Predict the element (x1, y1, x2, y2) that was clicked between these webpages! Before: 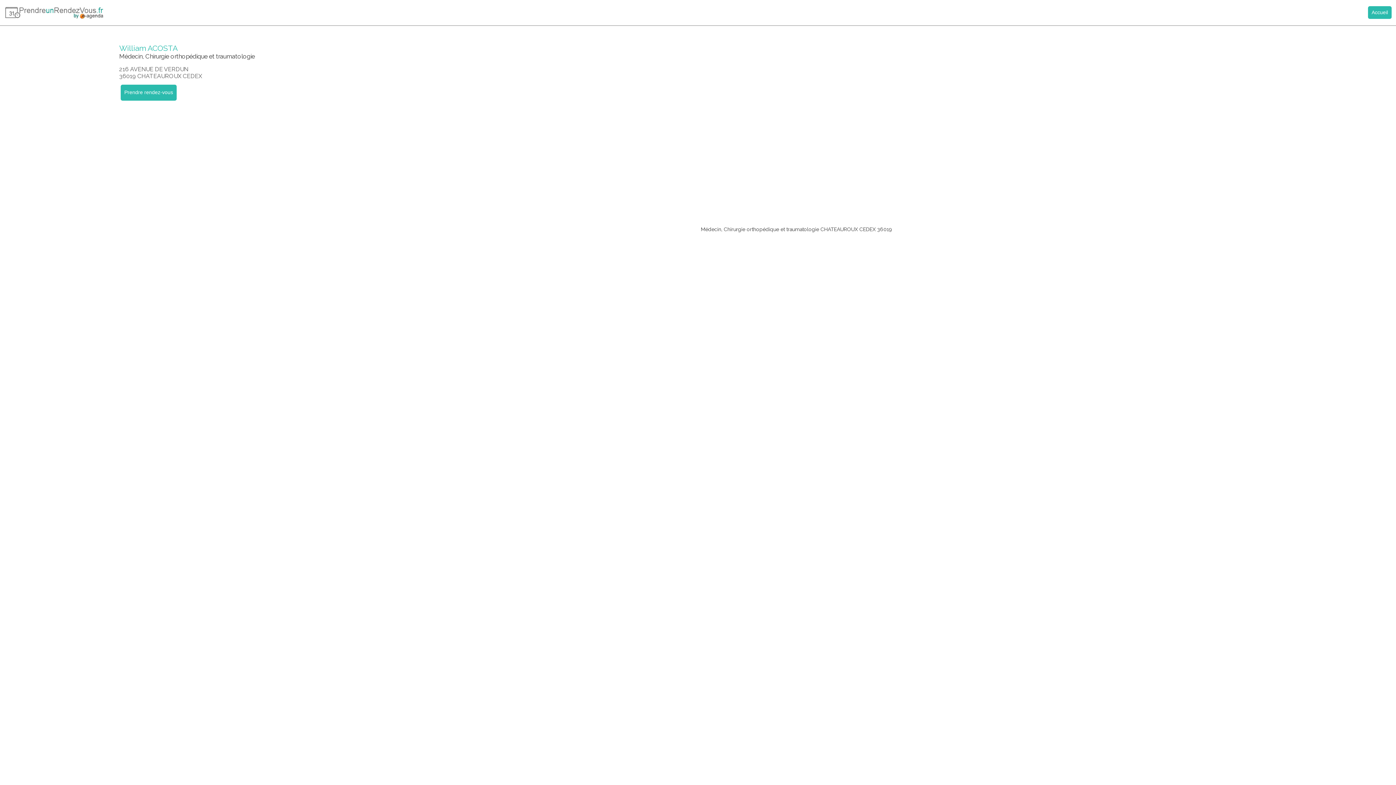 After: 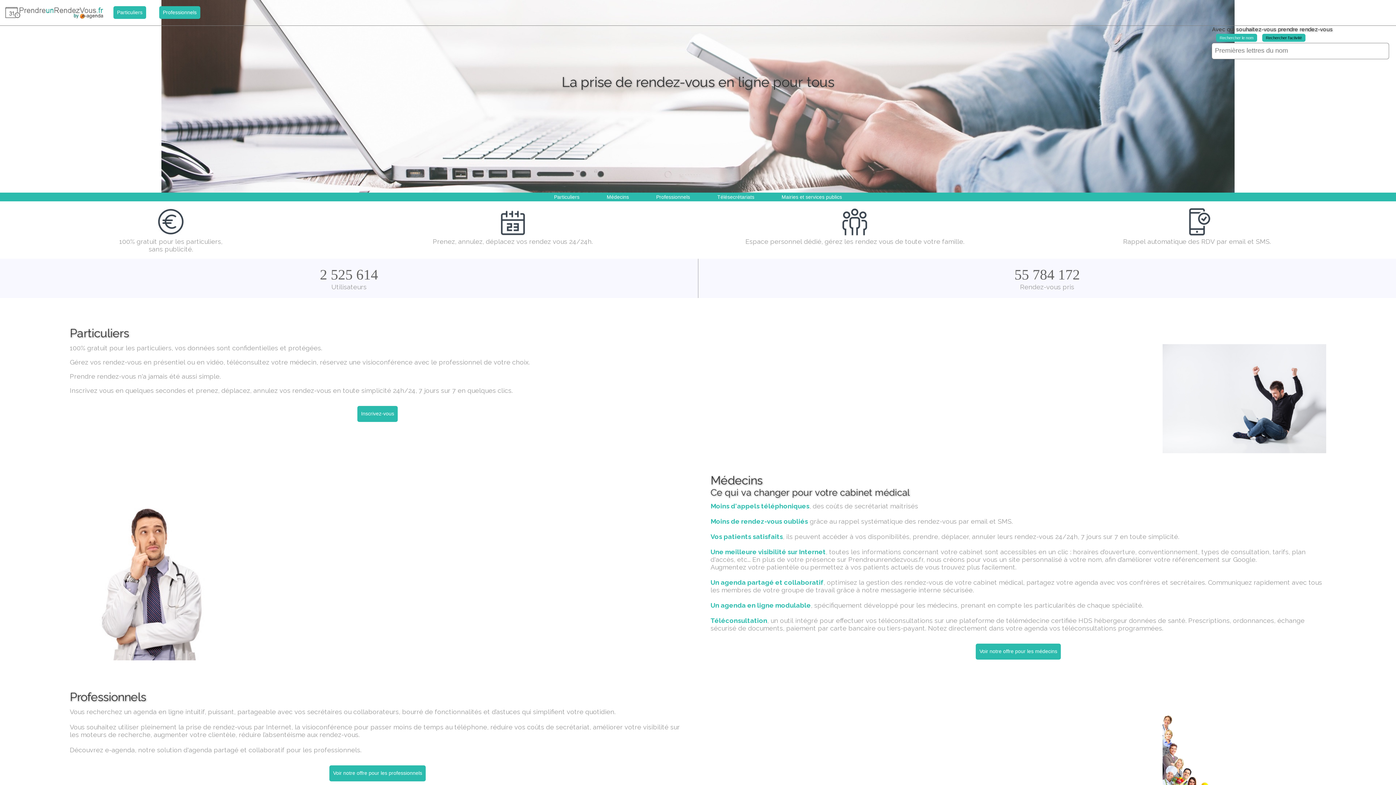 Action: bbox: (1368, 6, 1392, 18) label: Accueil